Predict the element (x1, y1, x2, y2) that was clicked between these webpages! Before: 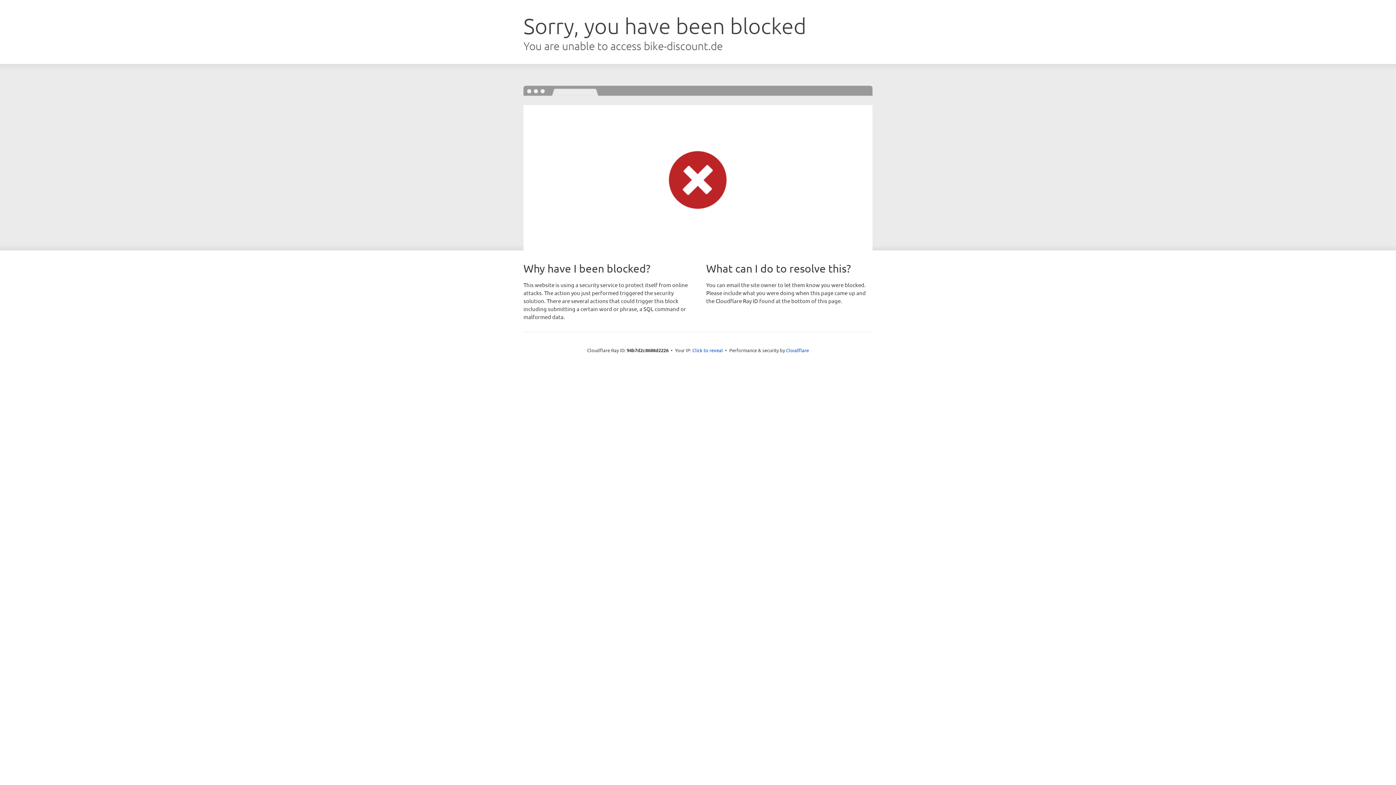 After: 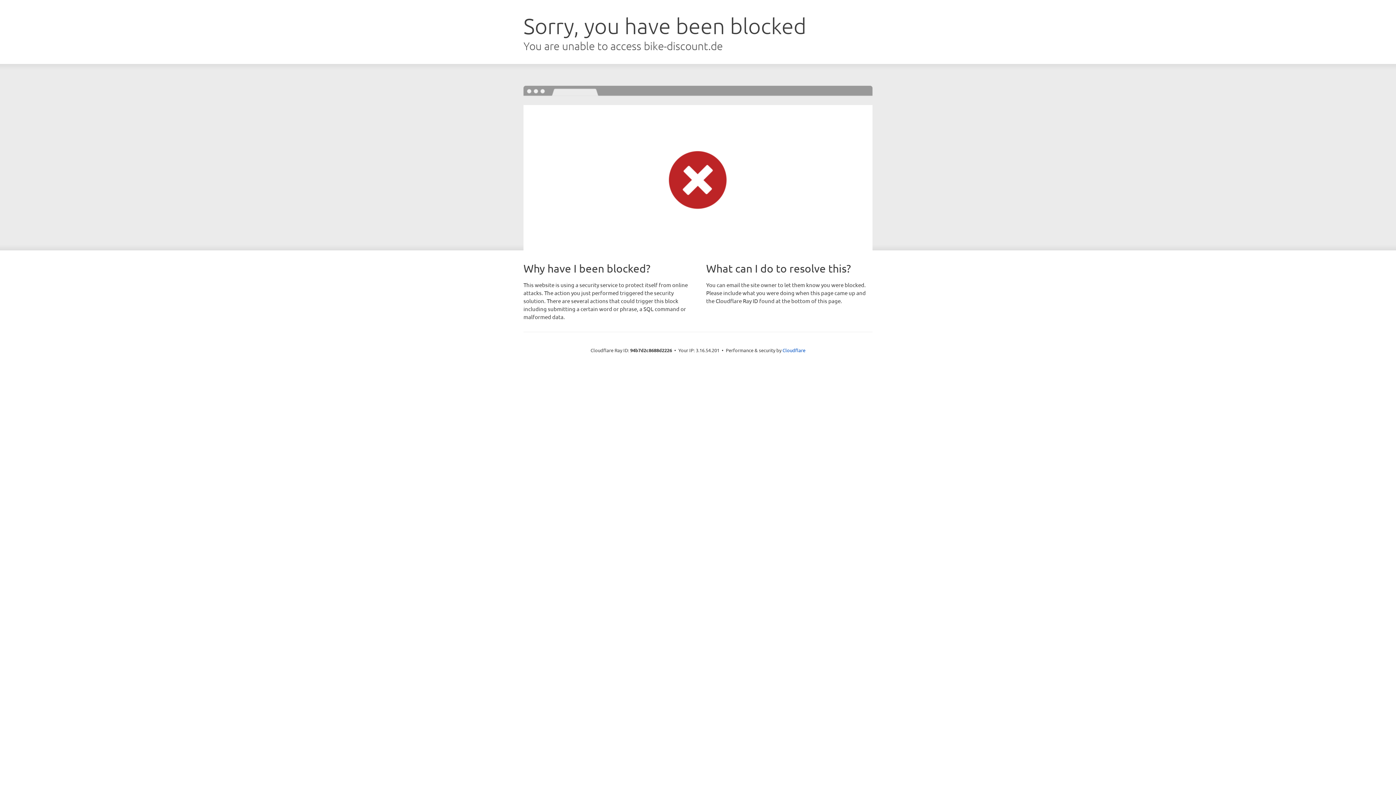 Action: bbox: (692, 346, 723, 353) label: Click to reveal